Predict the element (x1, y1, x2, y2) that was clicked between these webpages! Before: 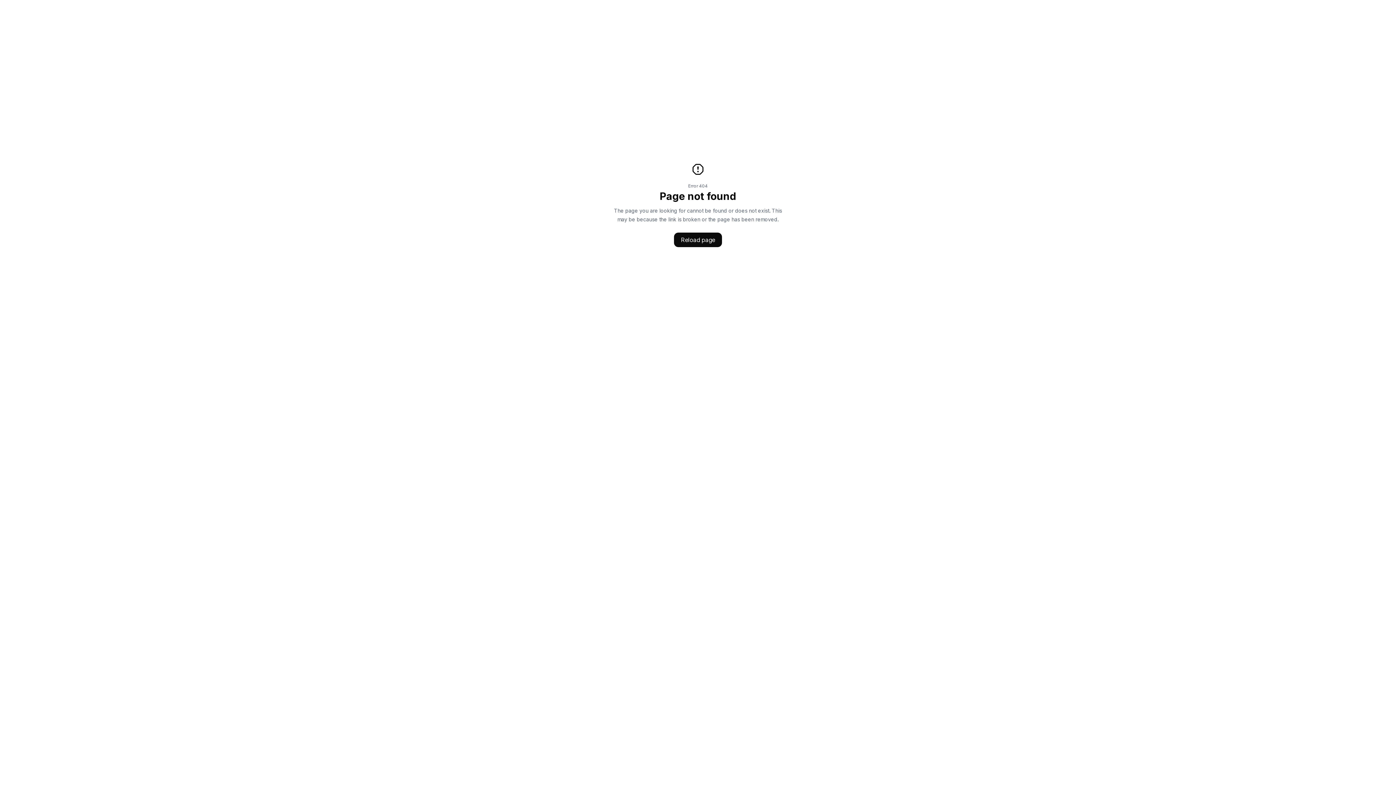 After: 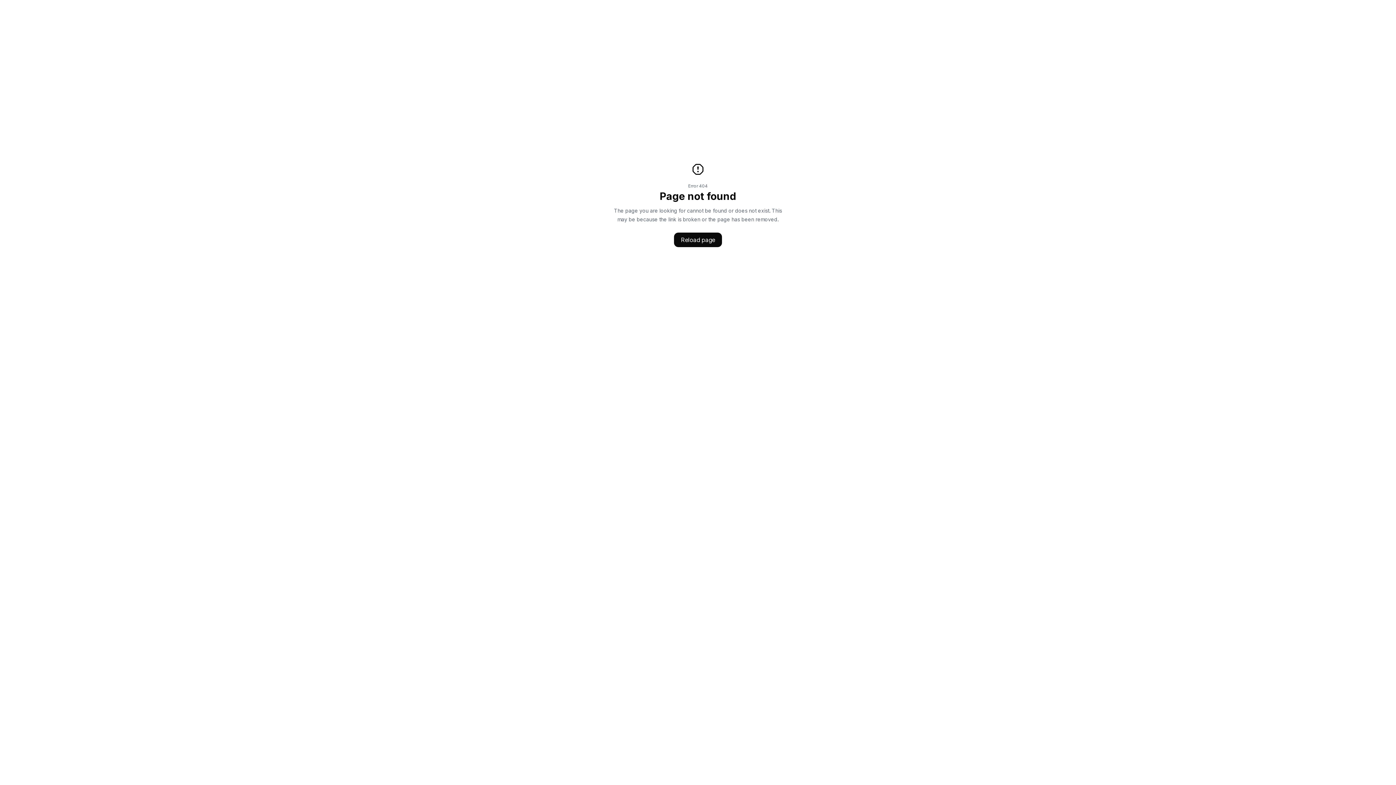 Action: bbox: (674, 232, 722, 247) label: Reload page